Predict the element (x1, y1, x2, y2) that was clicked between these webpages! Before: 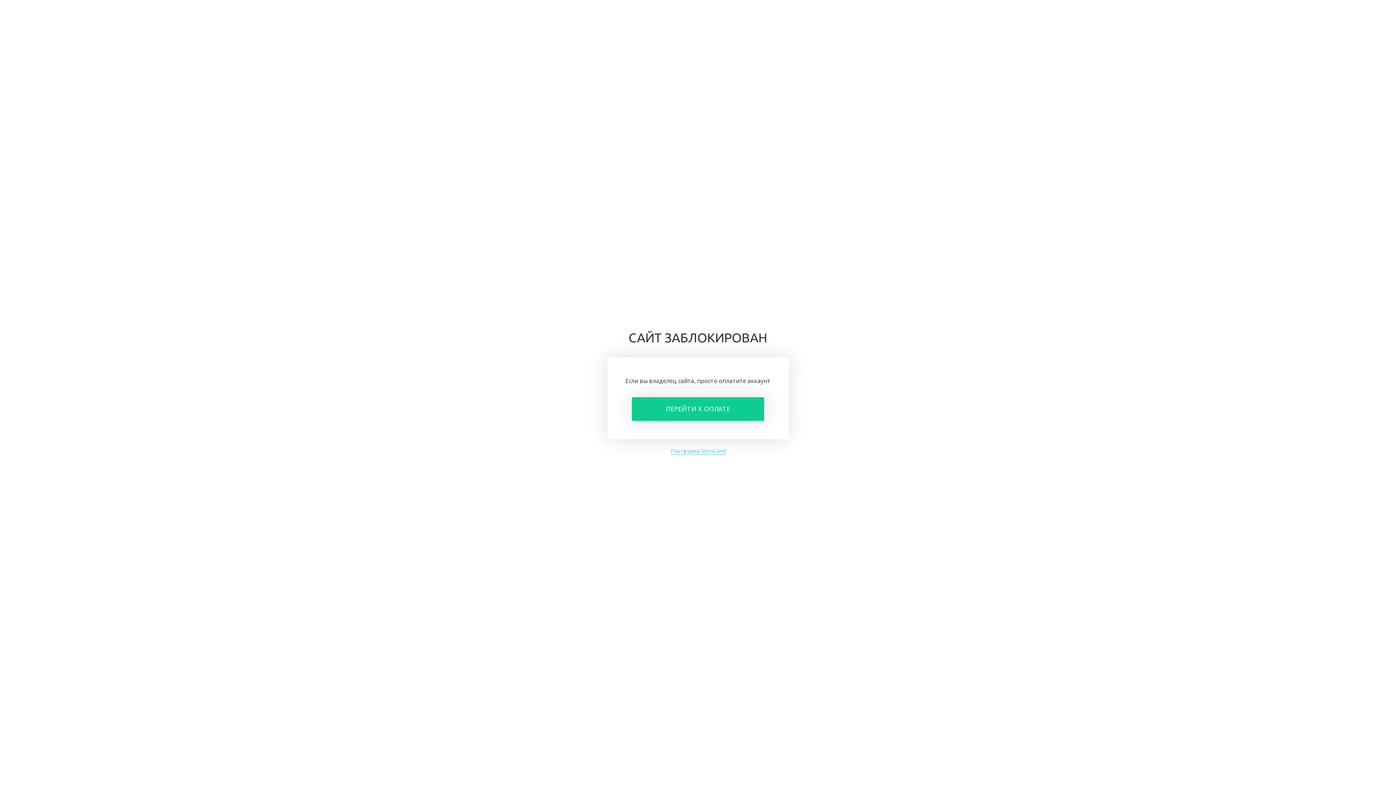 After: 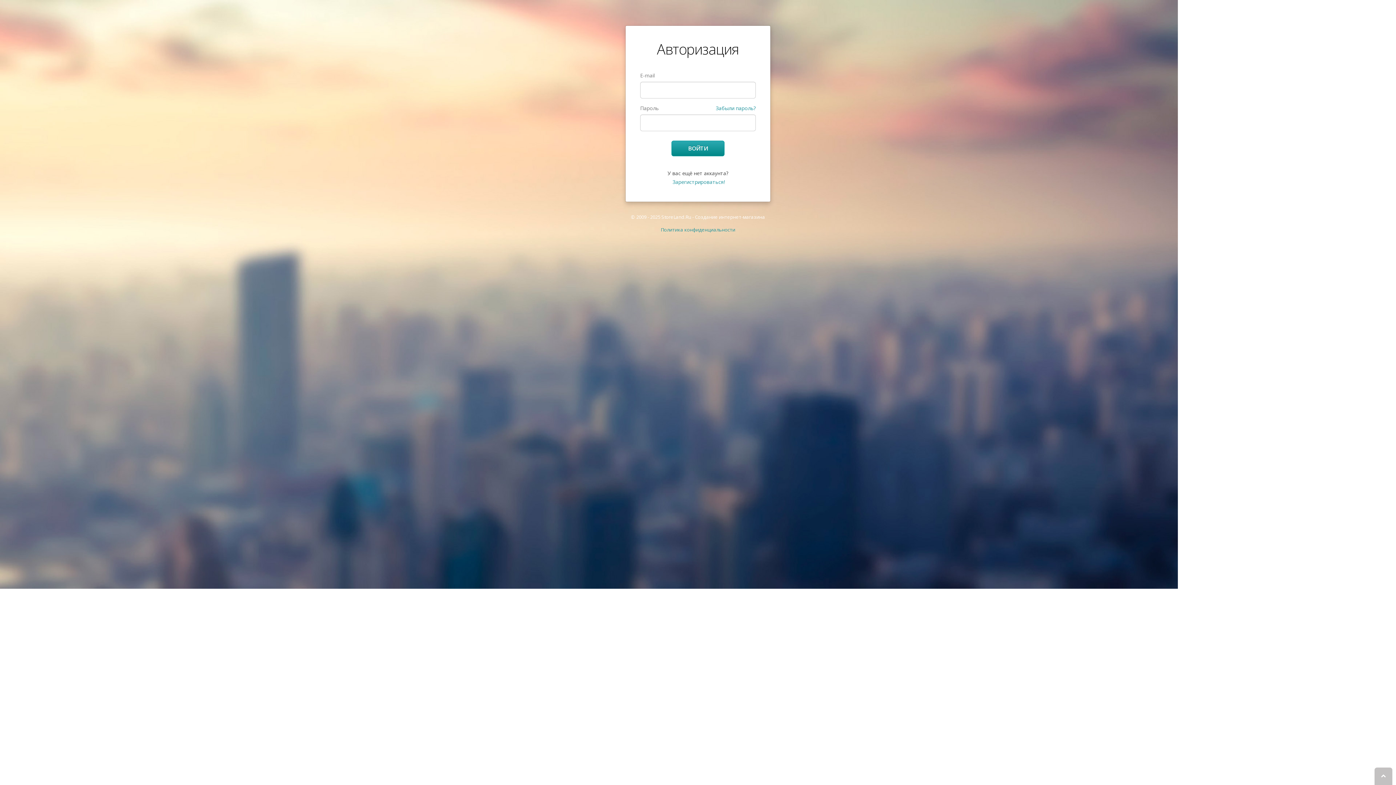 Action: label: ПЕРЕЙТИ К ОПЛАТЕ bbox: (632, 397, 764, 421)